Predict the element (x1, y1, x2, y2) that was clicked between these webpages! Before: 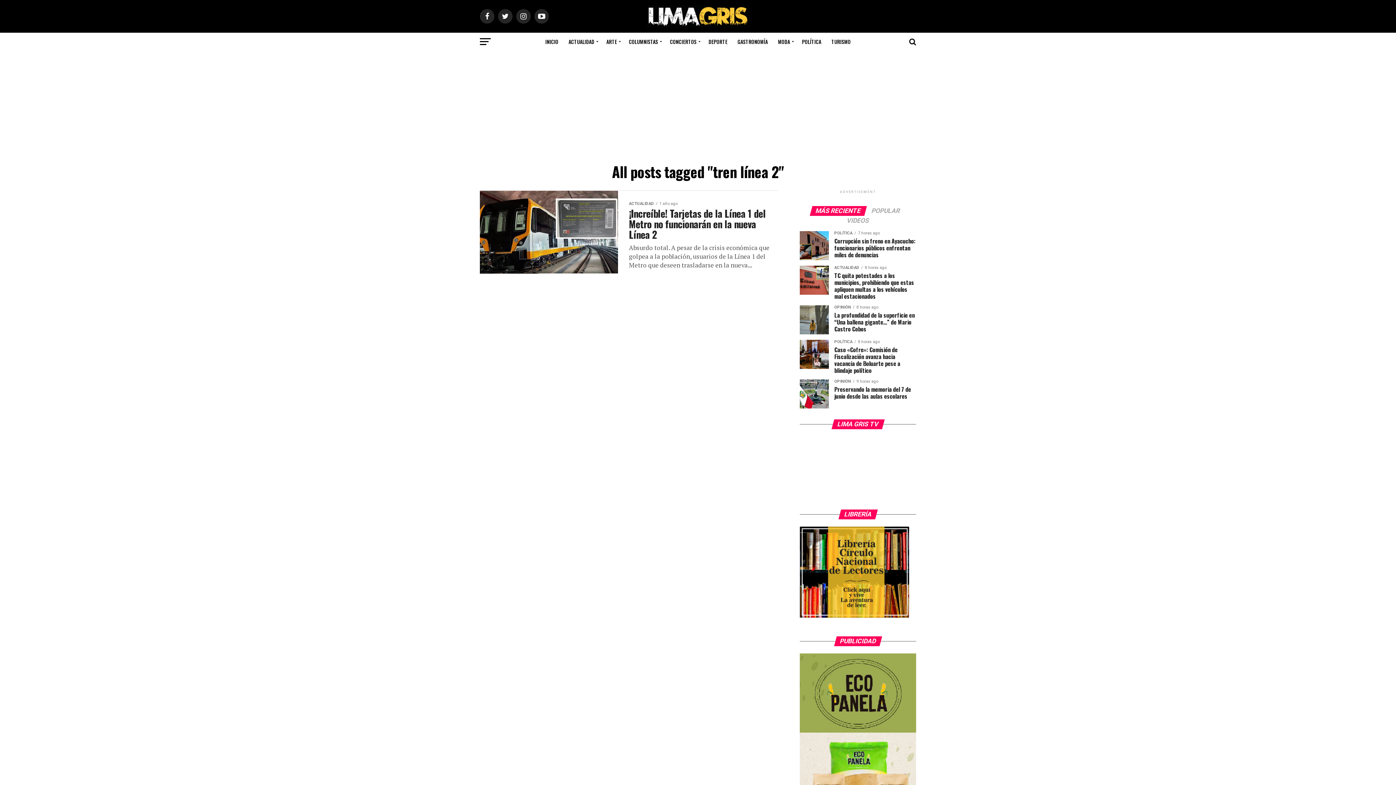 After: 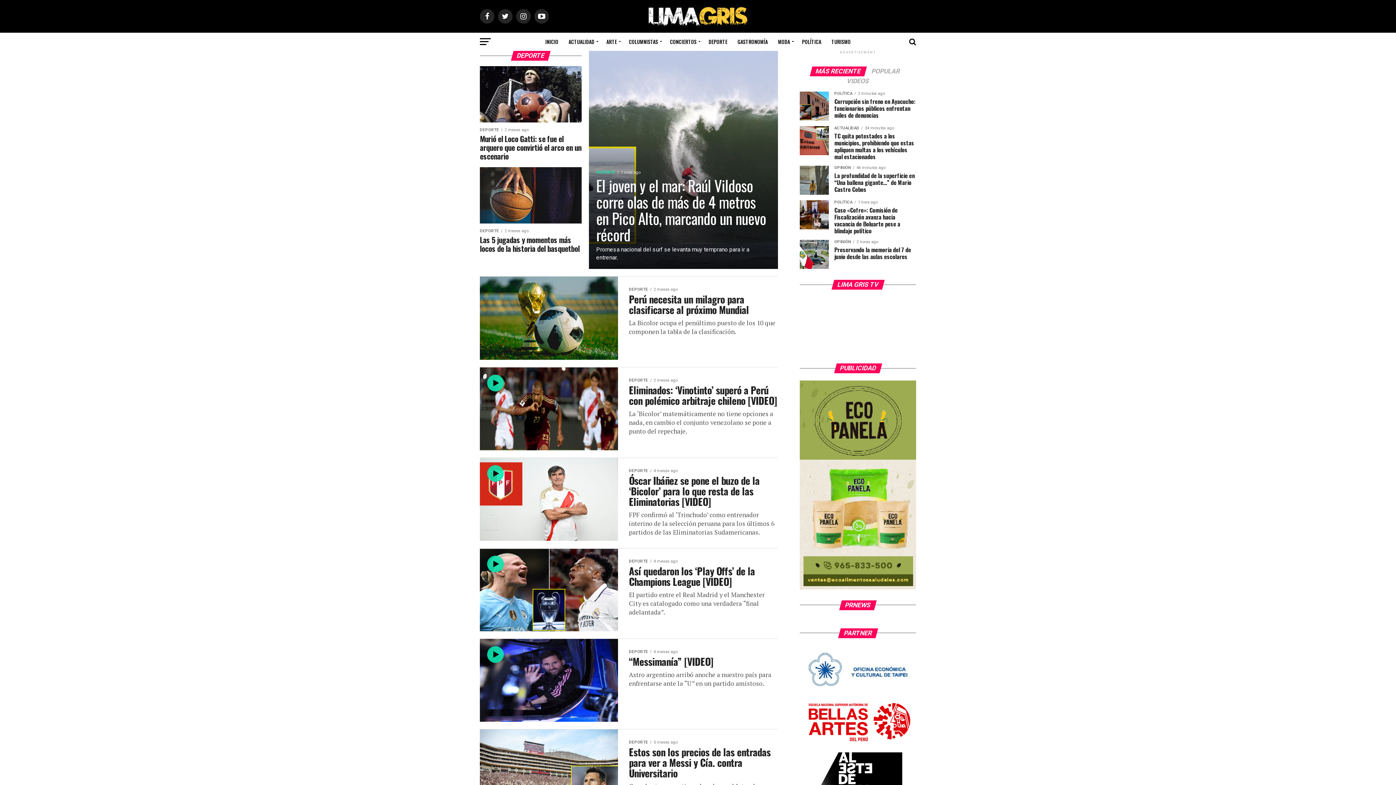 Action: label: DEPORTE bbox: (704, 32, 732, 50)